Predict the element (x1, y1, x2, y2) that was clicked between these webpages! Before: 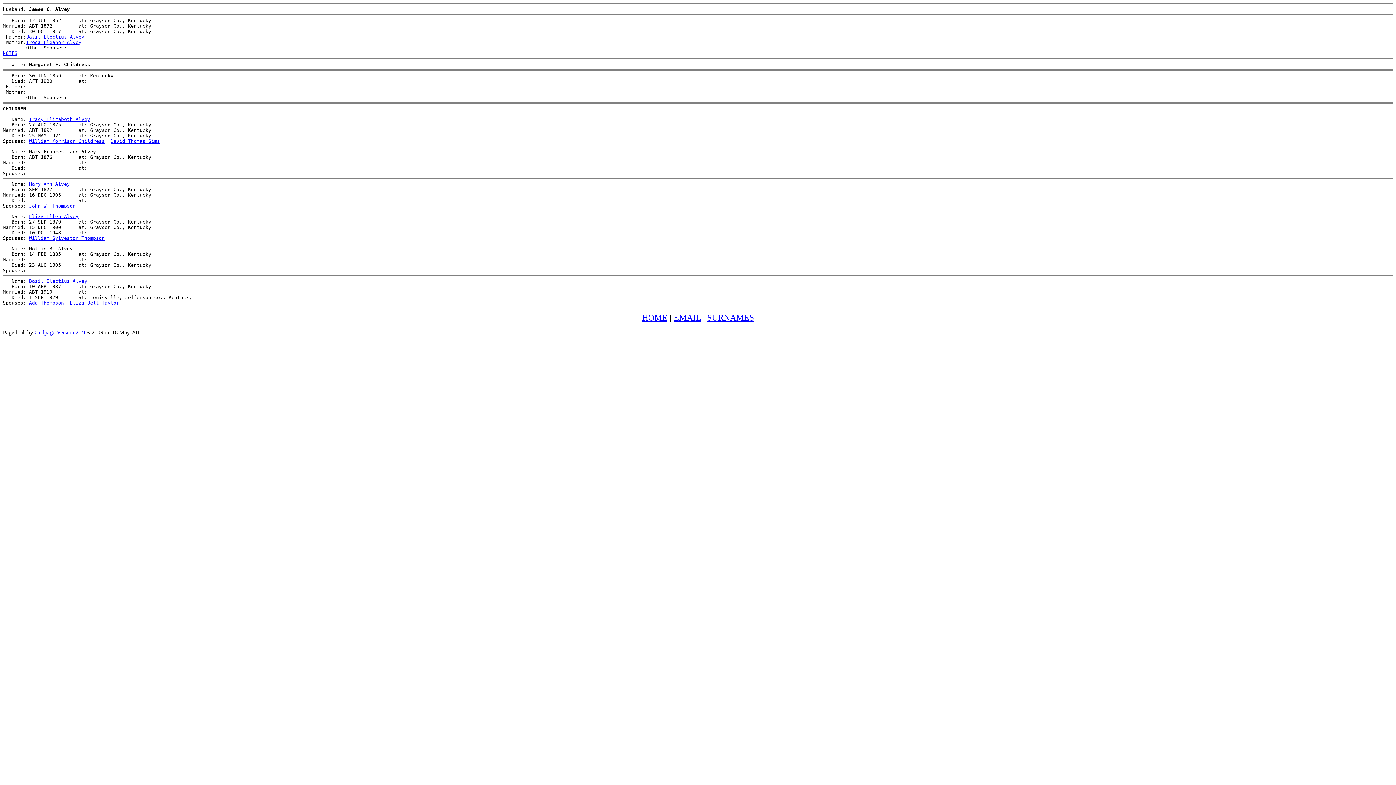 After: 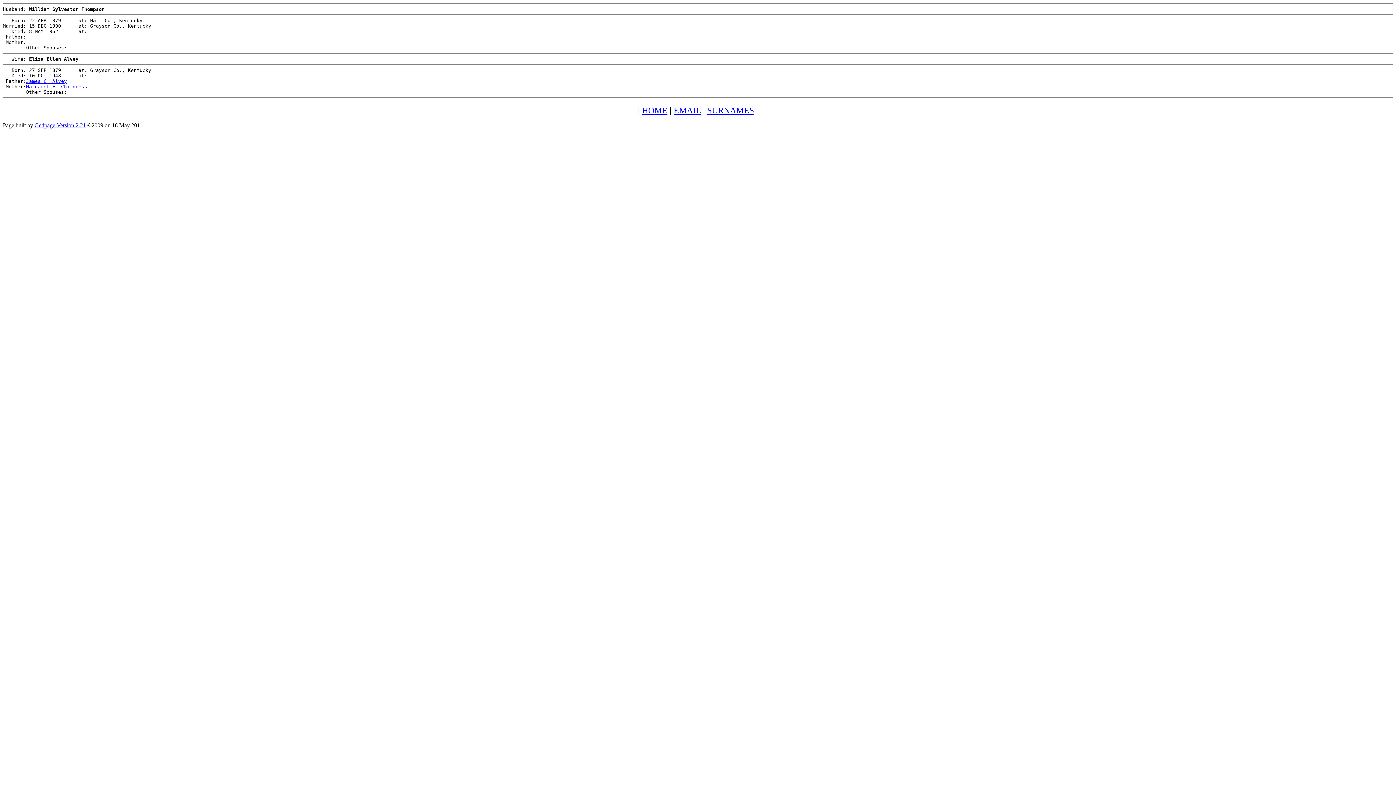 Action: label: William Sylvestor Thompson bbox: (29, 235, 104, 240)